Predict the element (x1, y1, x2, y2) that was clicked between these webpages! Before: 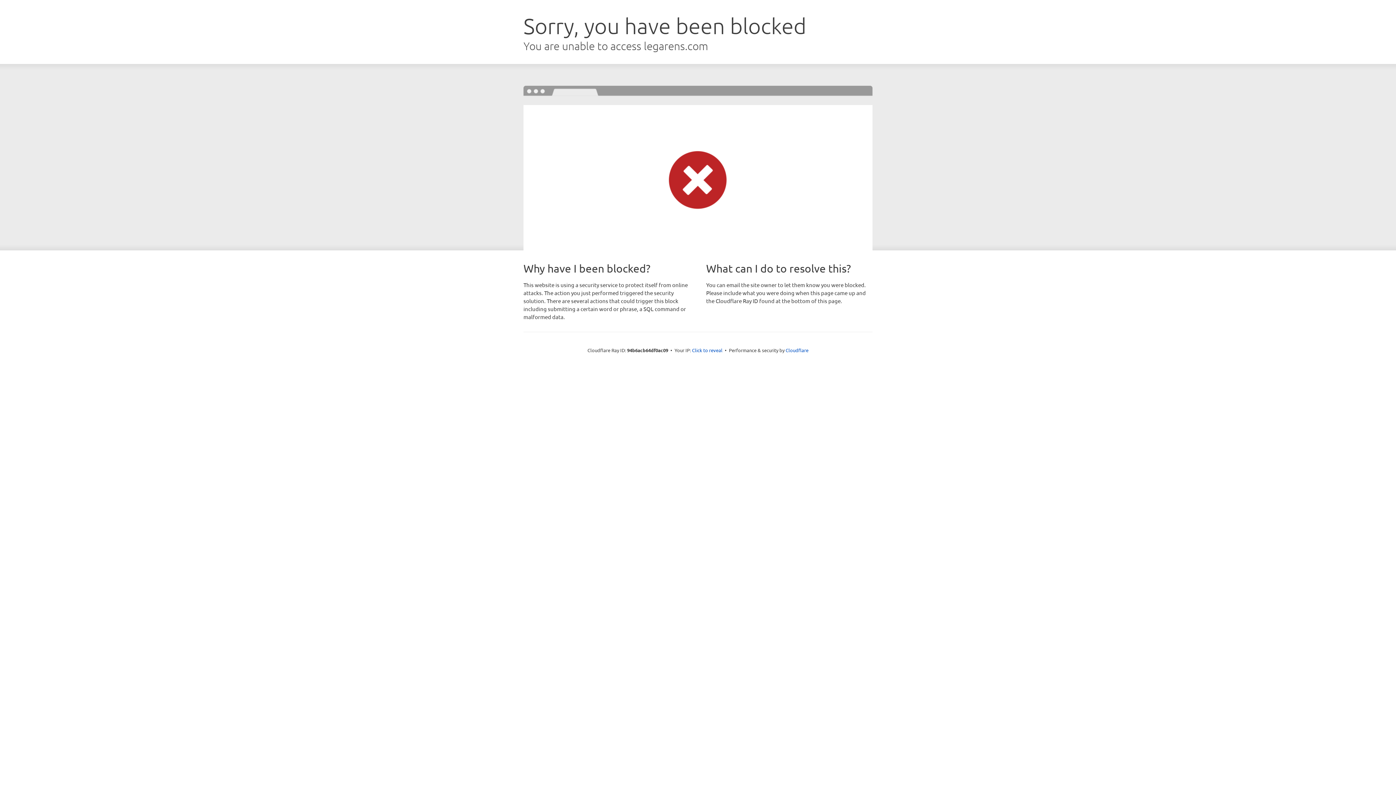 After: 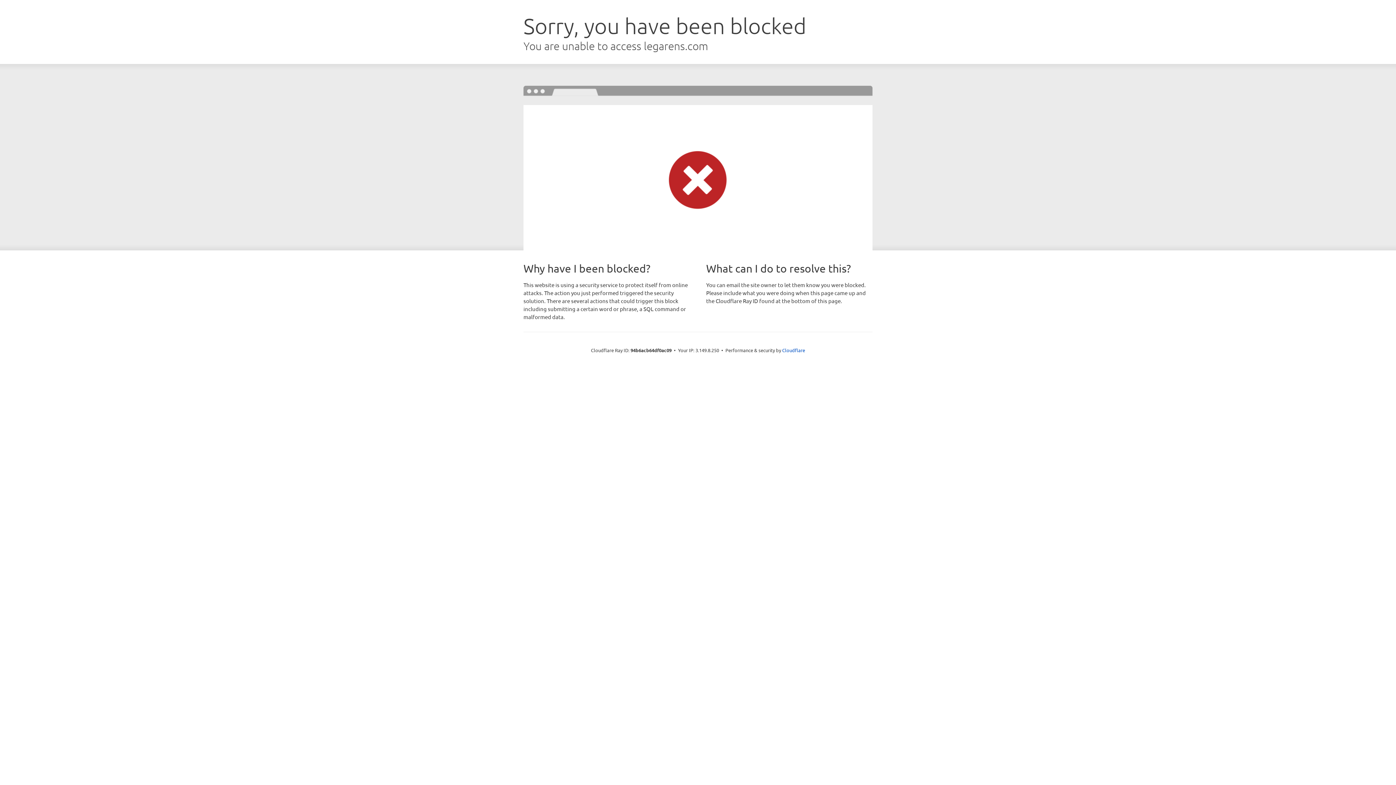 Action: bbox: (692, 346, 722, 353) label: Click to reveal